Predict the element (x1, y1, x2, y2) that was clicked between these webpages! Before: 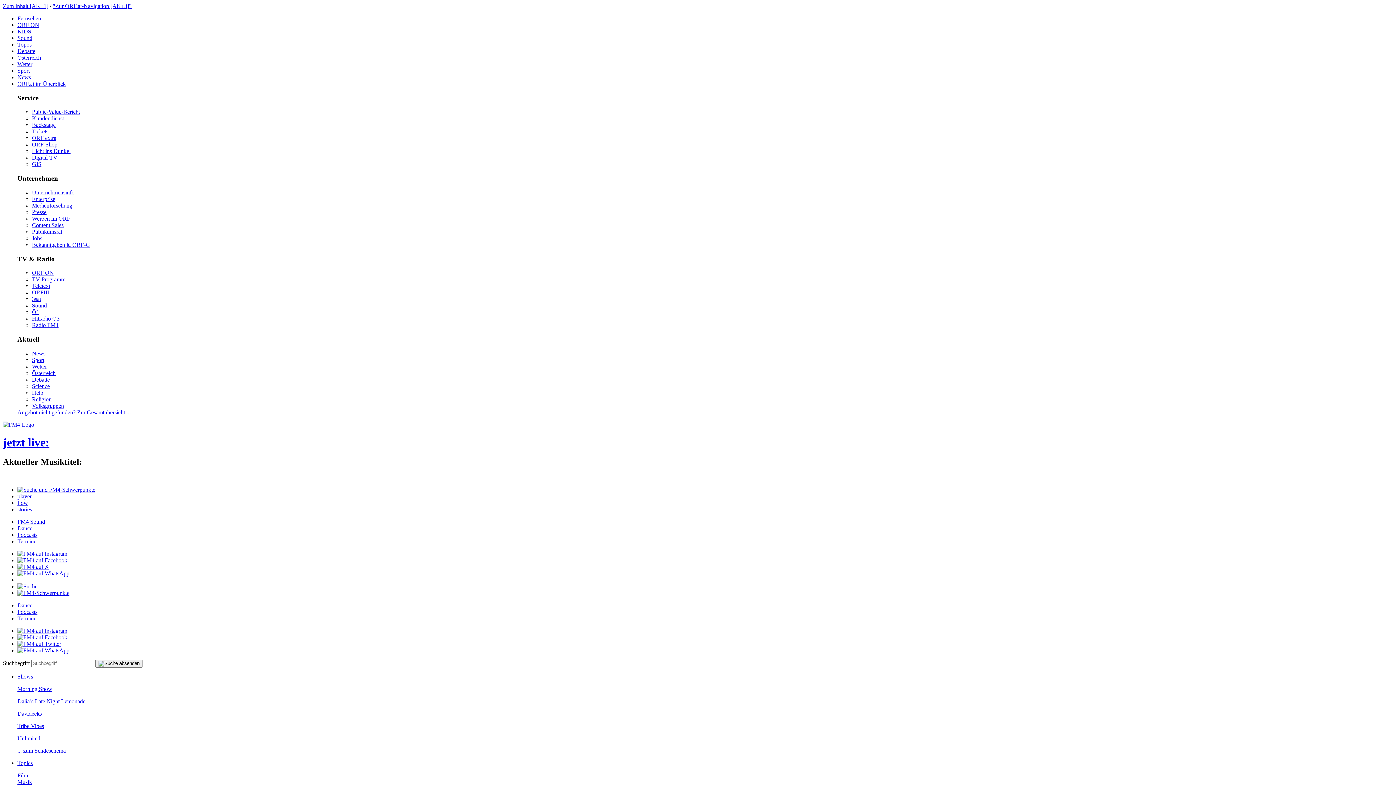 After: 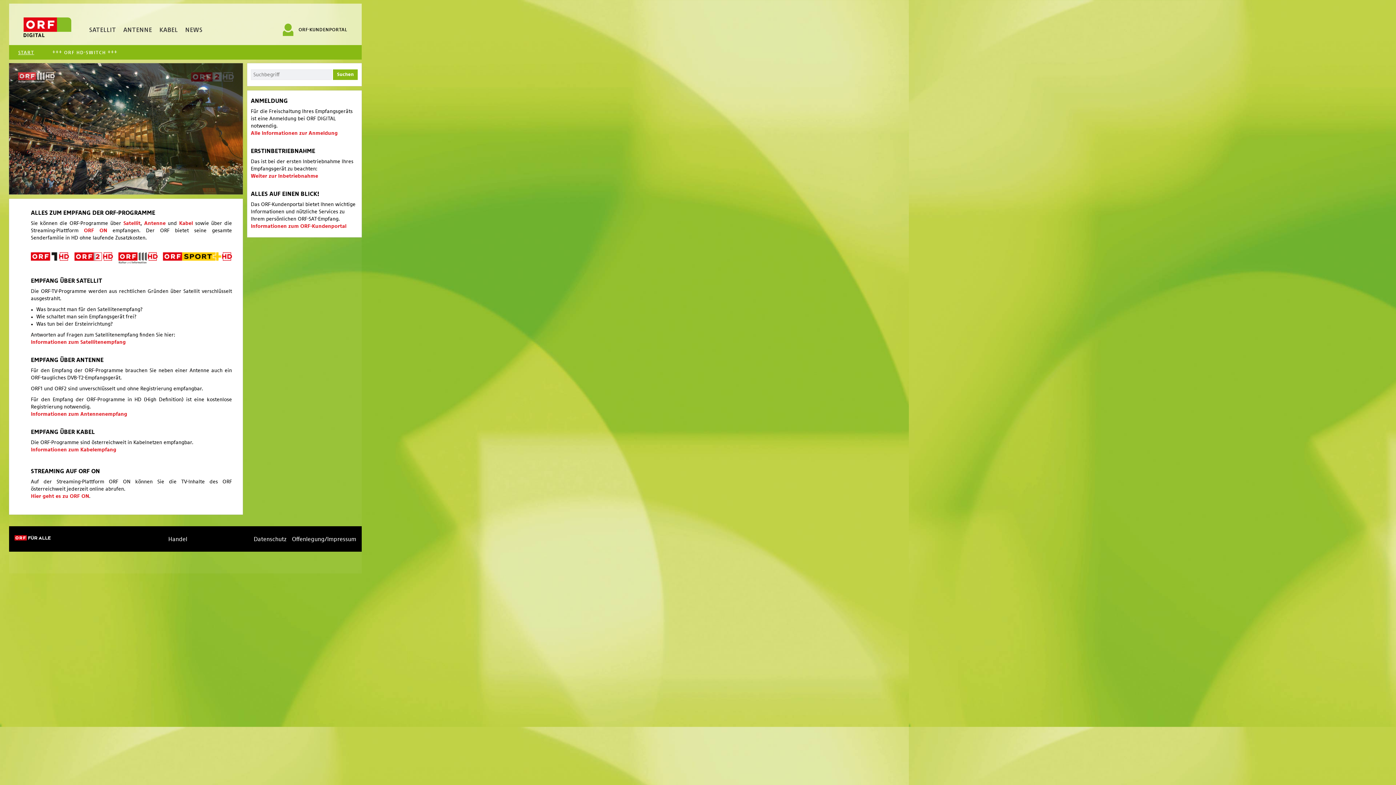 Action: label: Digital-TV bbox: (32, 154, 57, 160)